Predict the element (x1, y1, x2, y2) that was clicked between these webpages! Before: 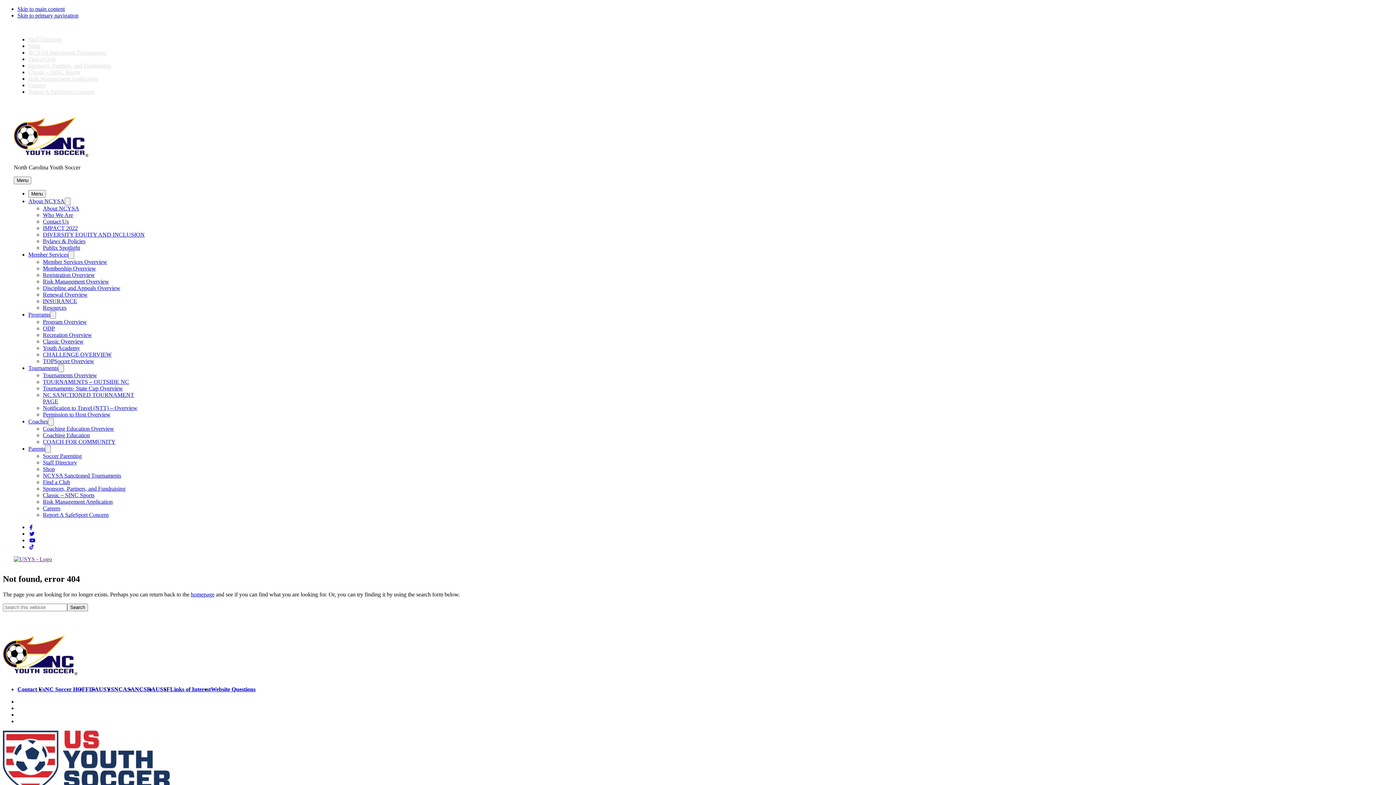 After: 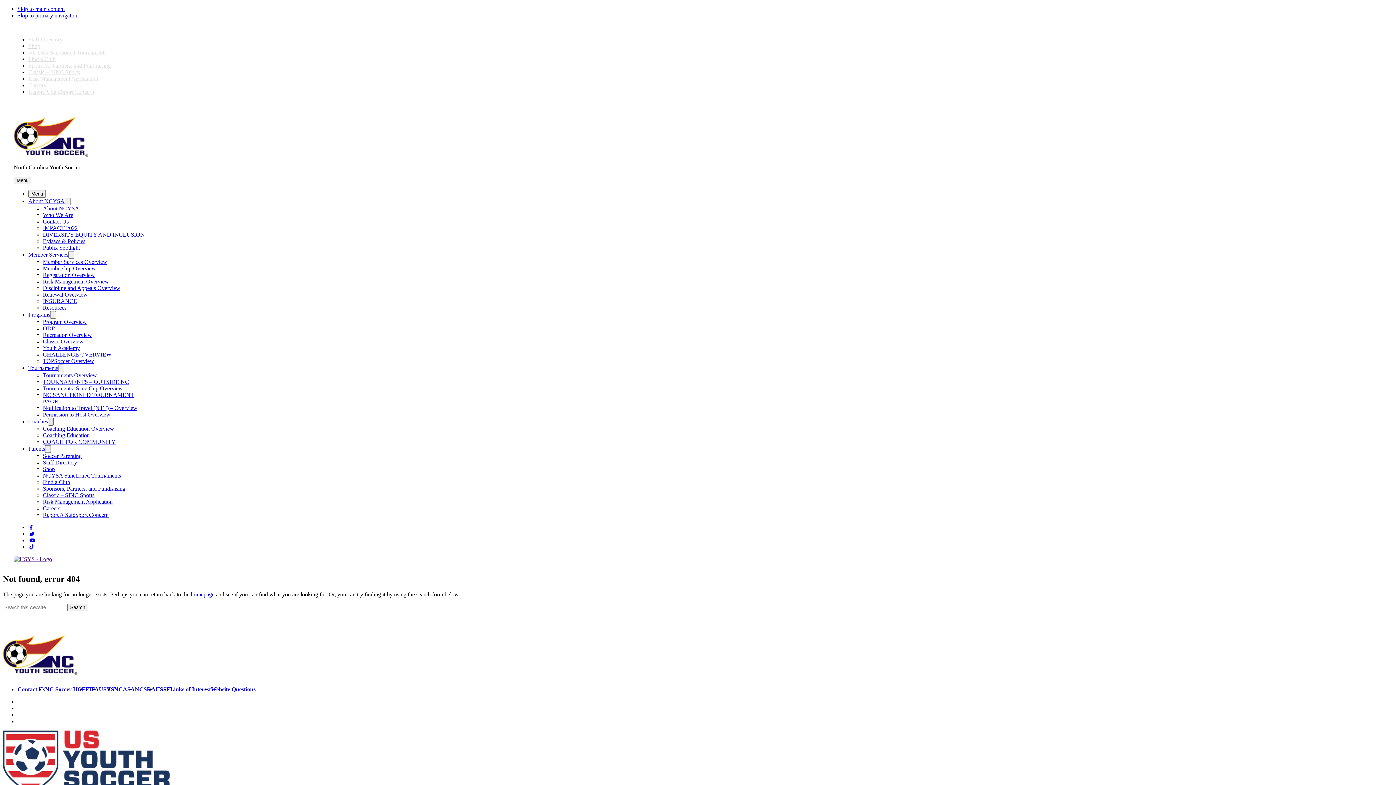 Action: bbox: (48, 418, 53, 425)